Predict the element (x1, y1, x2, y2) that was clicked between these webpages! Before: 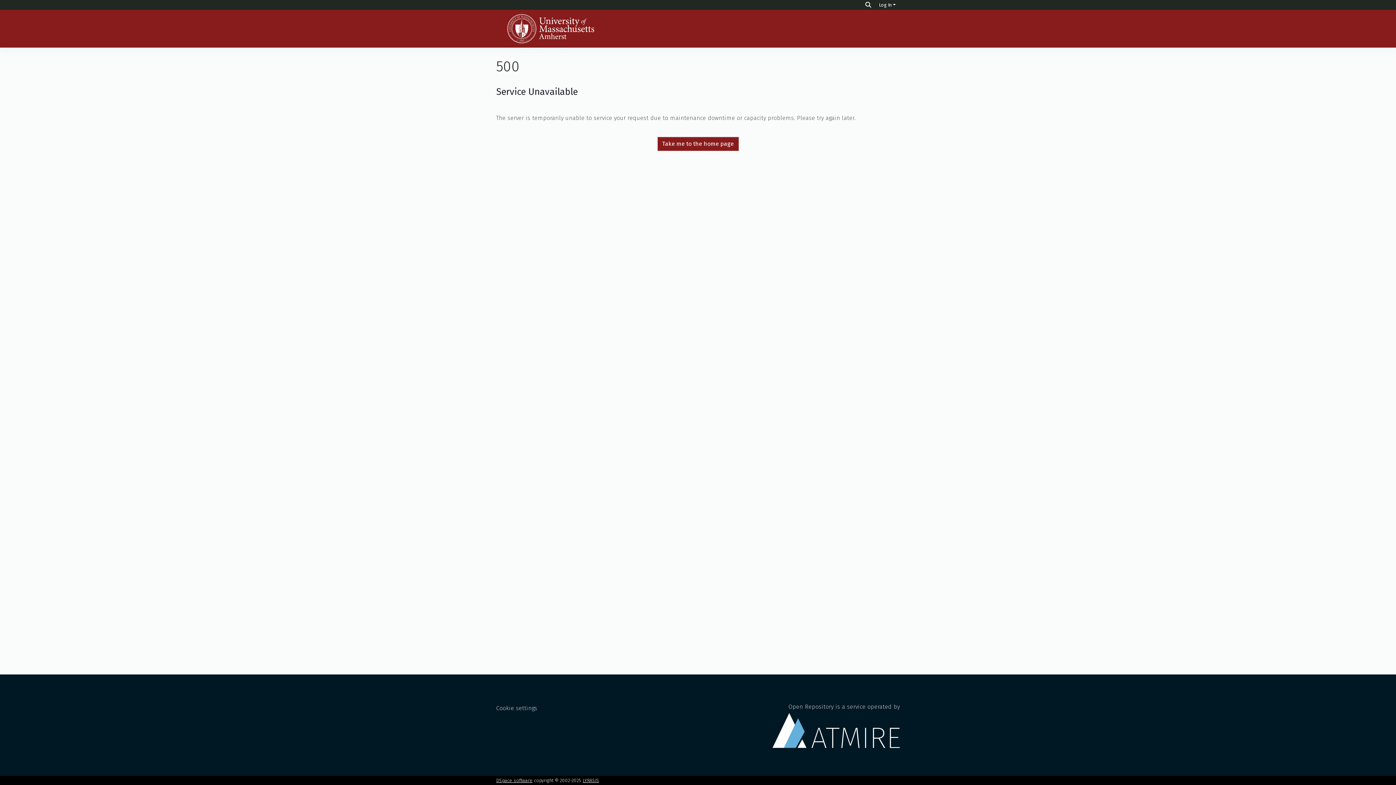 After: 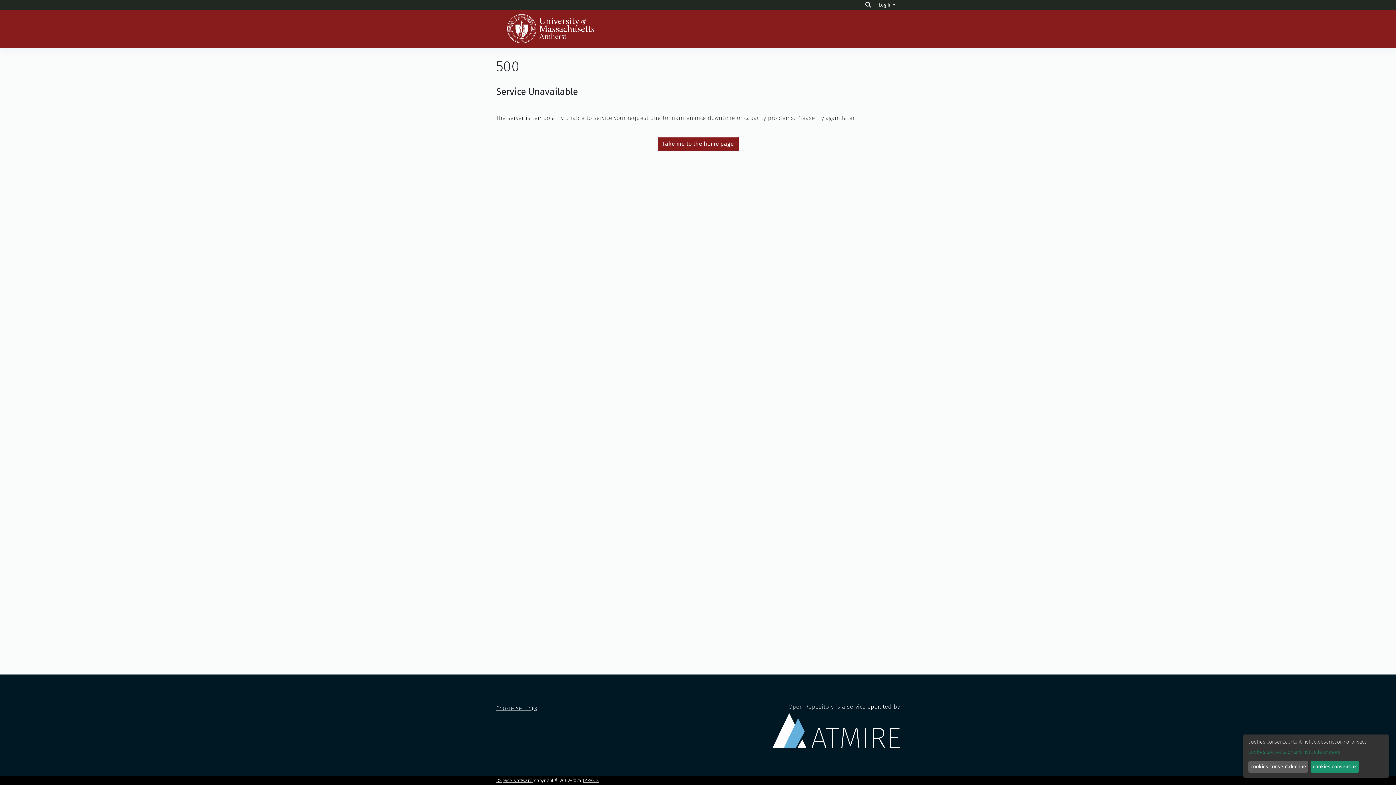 Action: label: Cookie settings bbox: (496, 705, 537, 711)